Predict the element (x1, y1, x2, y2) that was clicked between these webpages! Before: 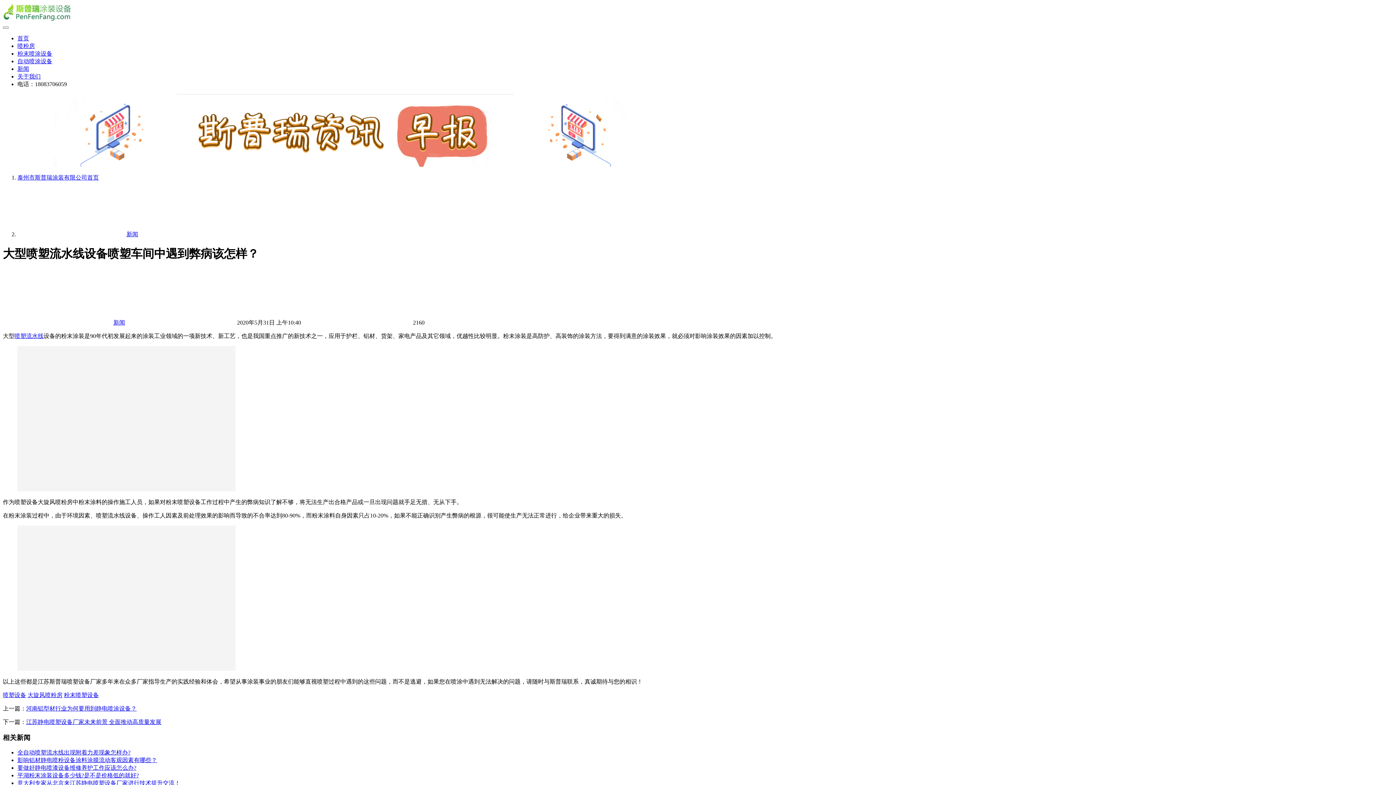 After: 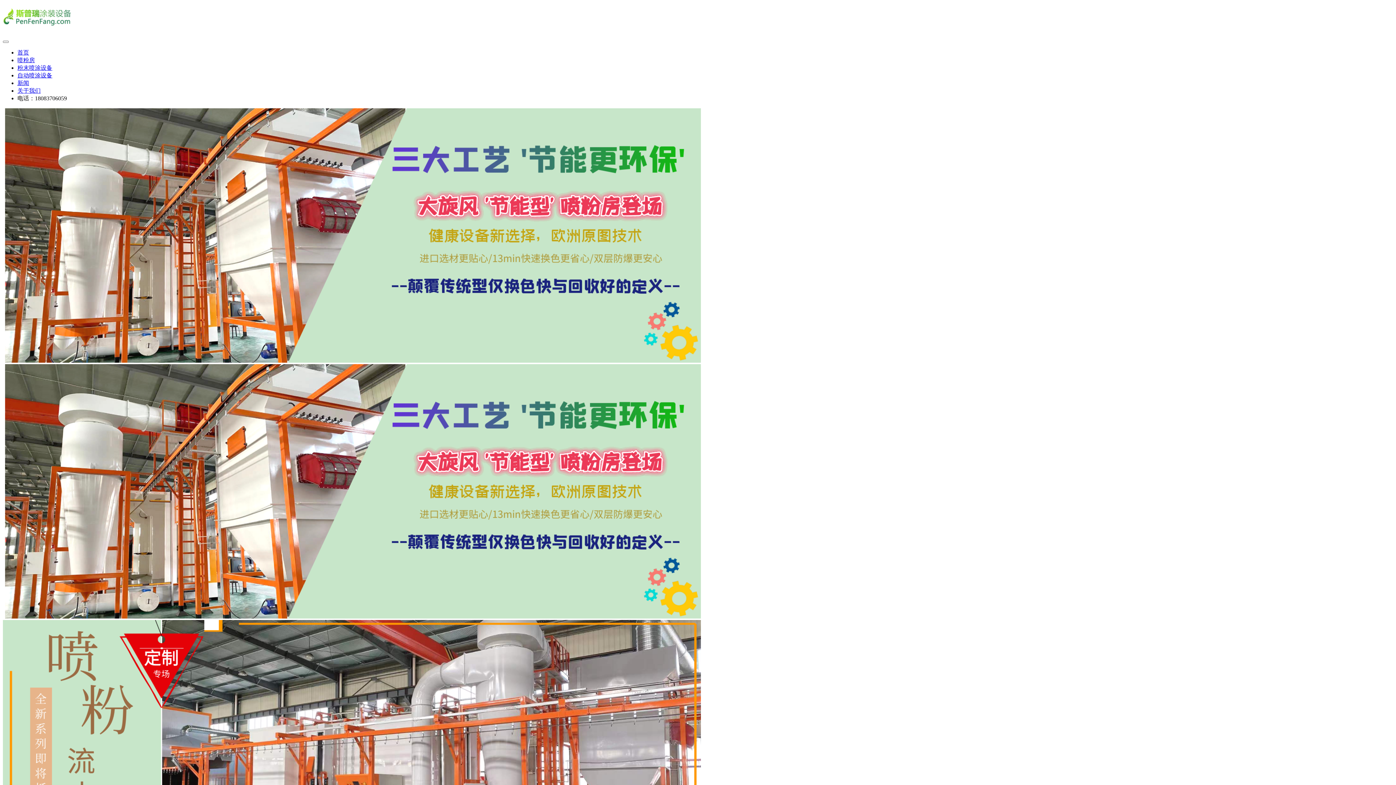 Action: bbox: (14, 333, 43, 339) label: 喷塑流水线